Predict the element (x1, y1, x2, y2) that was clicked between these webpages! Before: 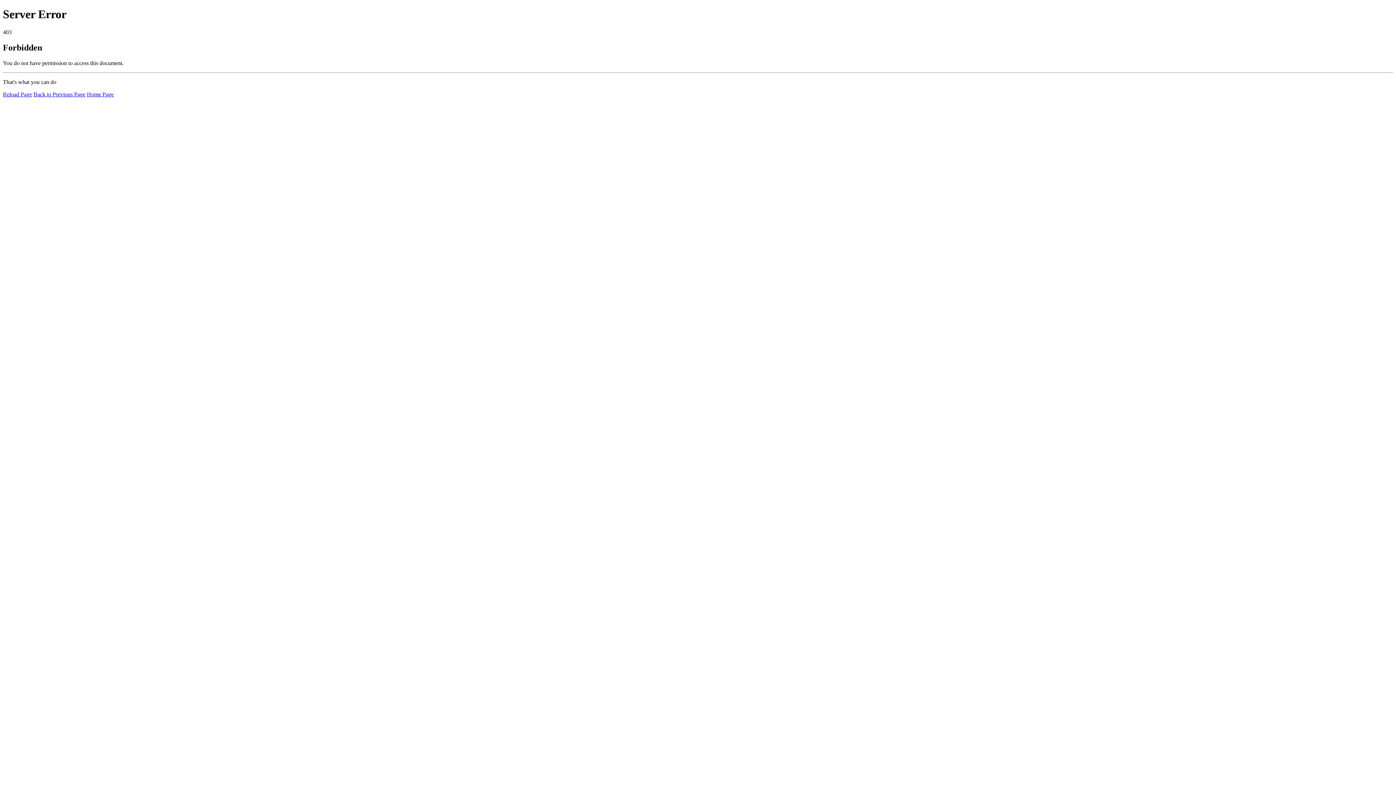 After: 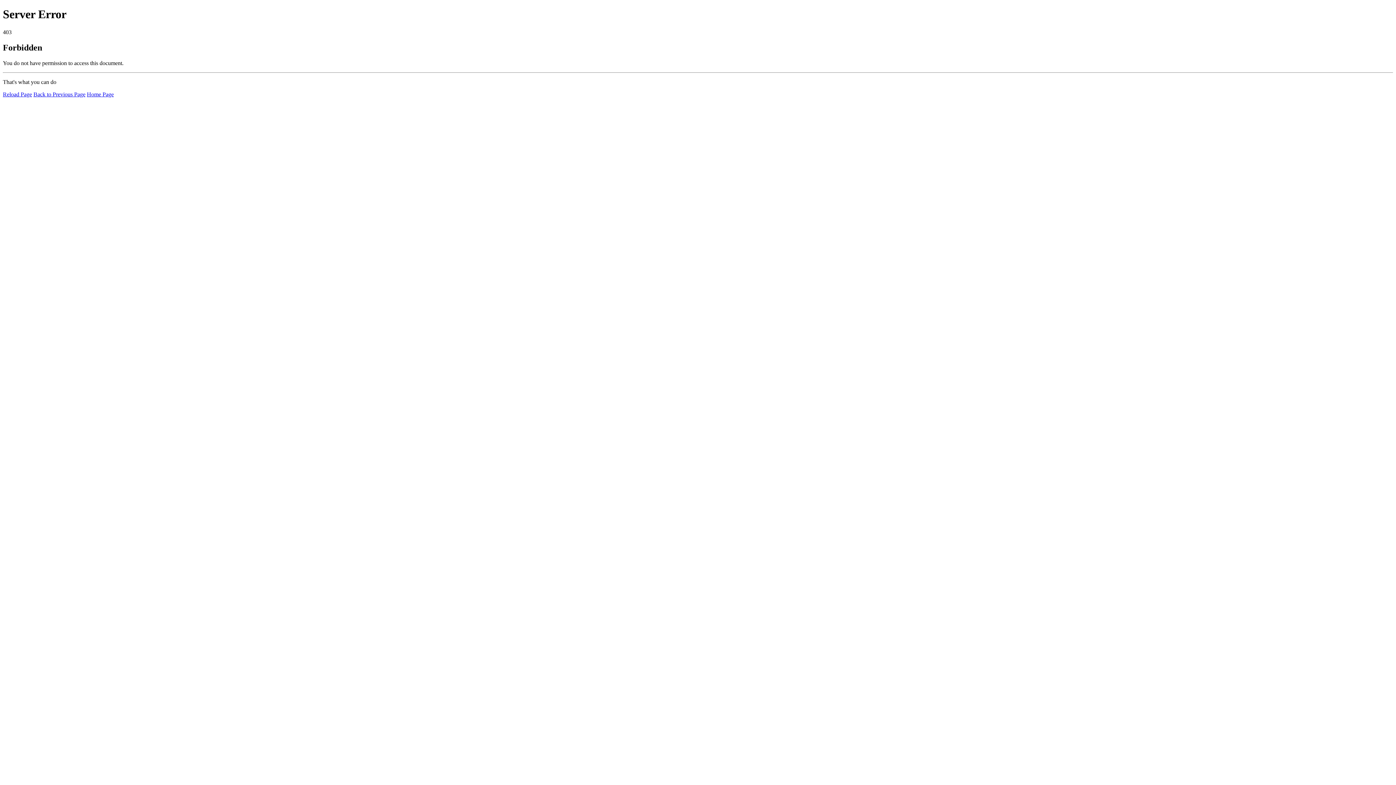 Action: bbox: (2, 91, 32, 97) label: Reload Page